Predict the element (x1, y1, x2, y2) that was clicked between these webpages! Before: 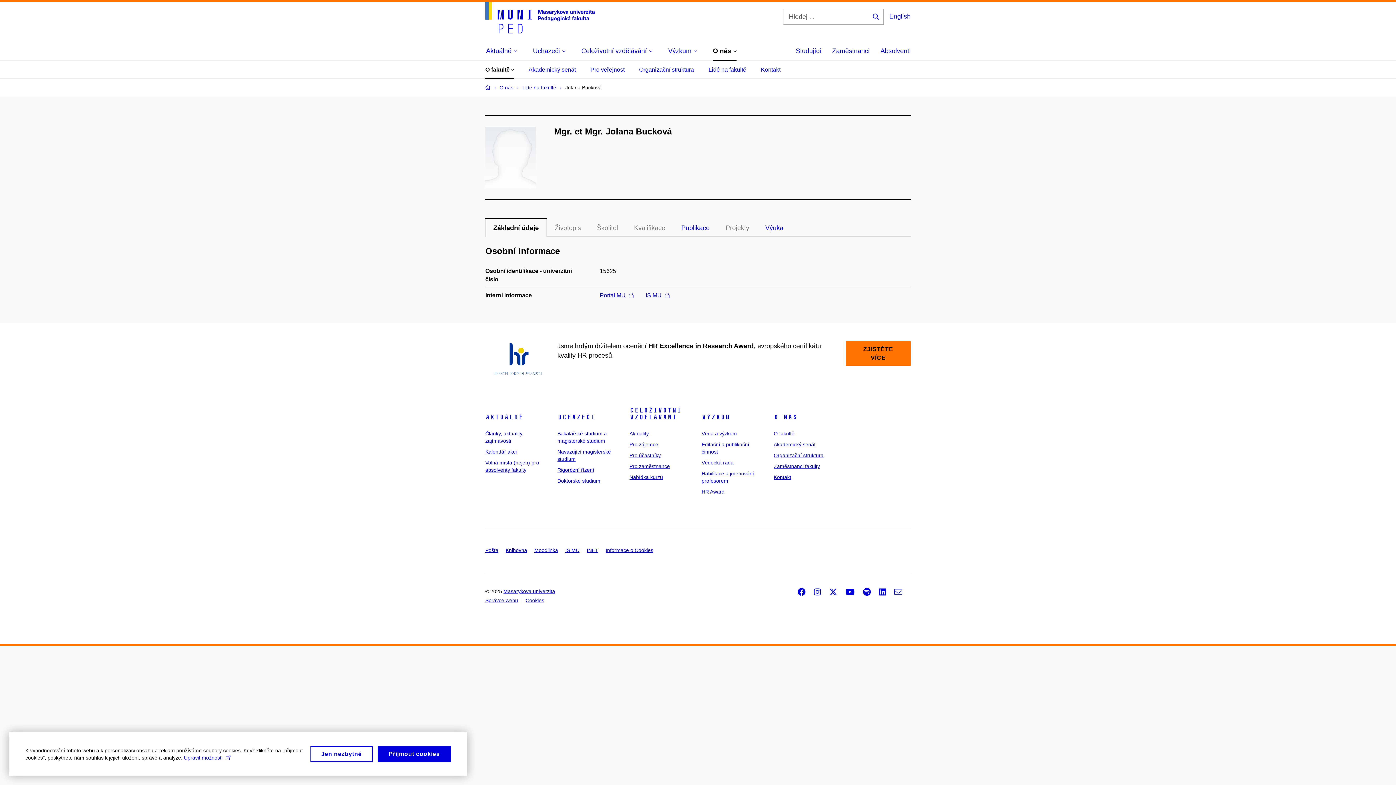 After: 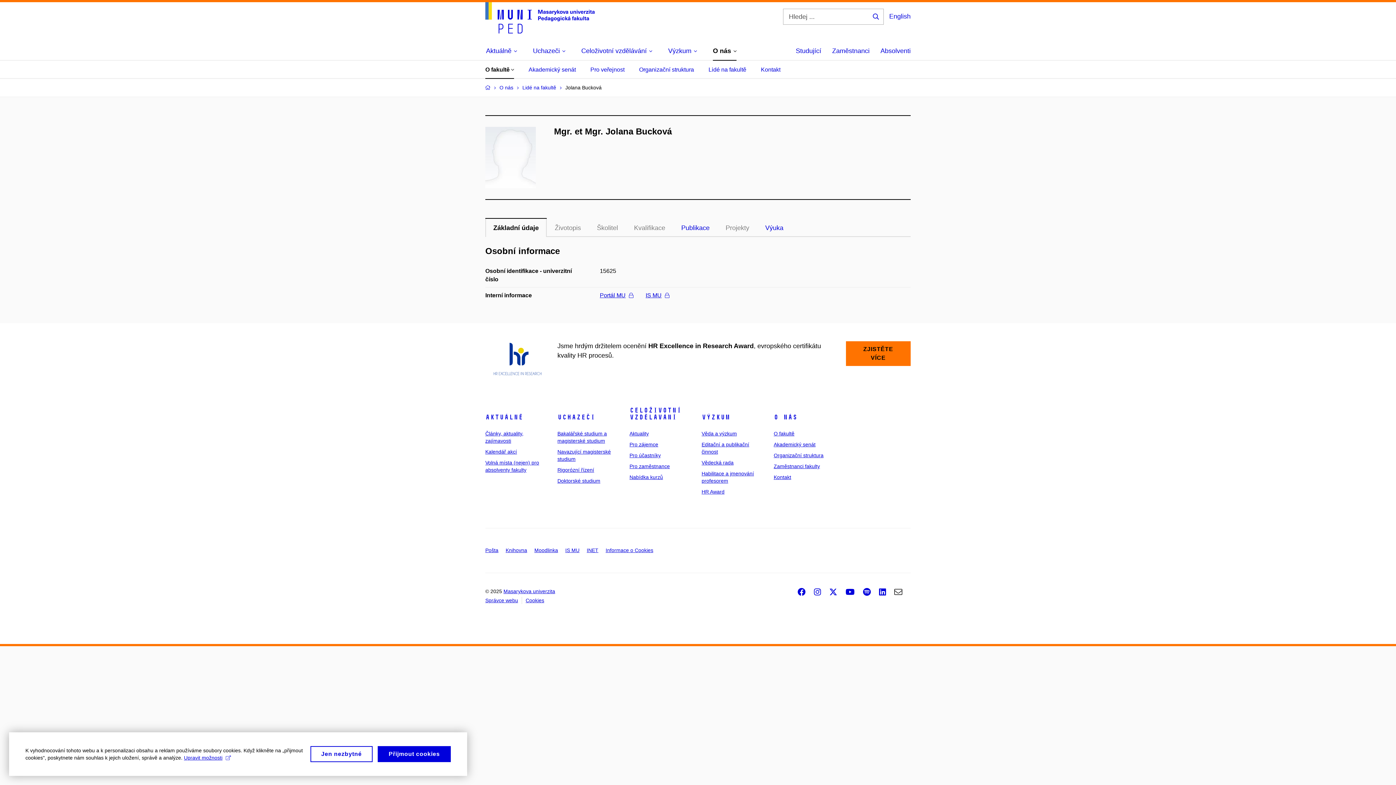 Action: bbox: (894, 588, 902, 596) label: e-mail